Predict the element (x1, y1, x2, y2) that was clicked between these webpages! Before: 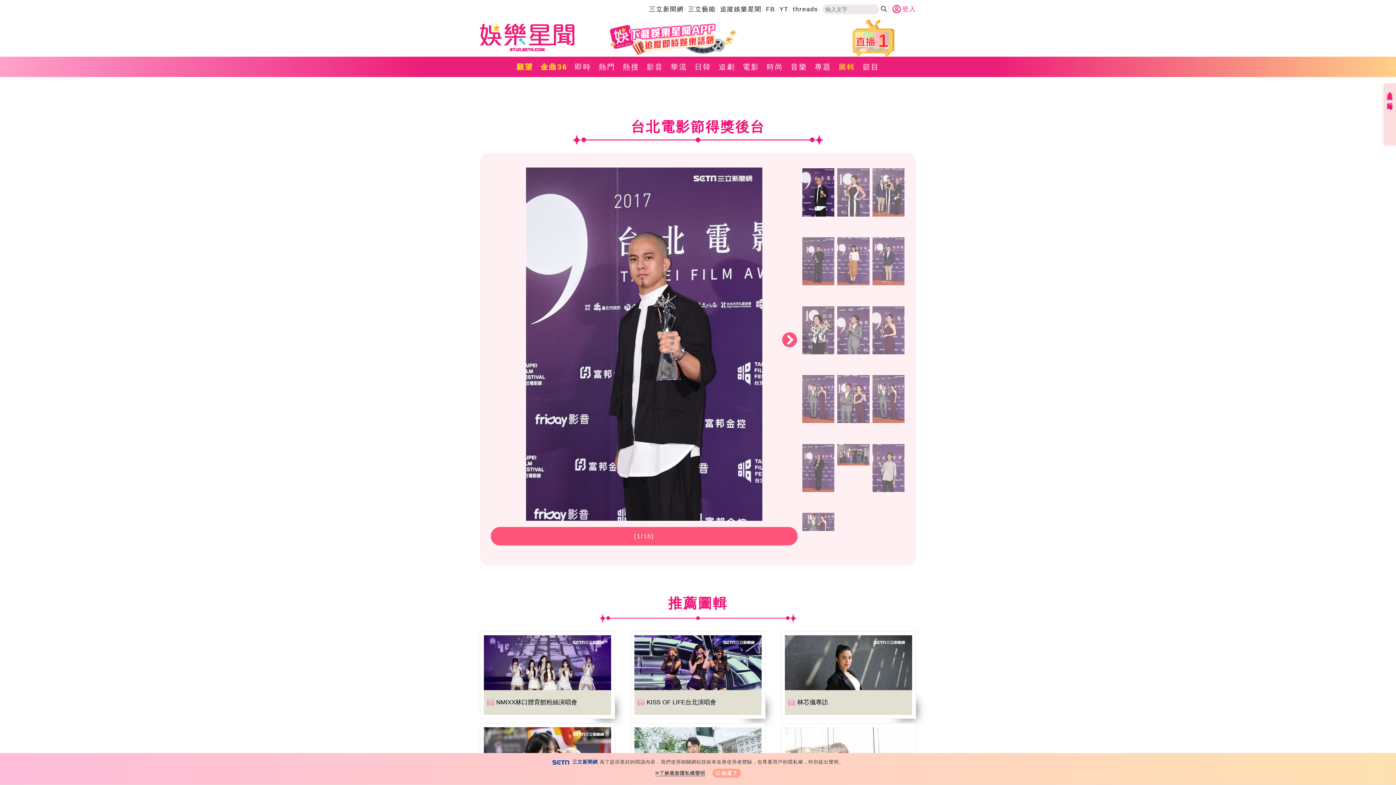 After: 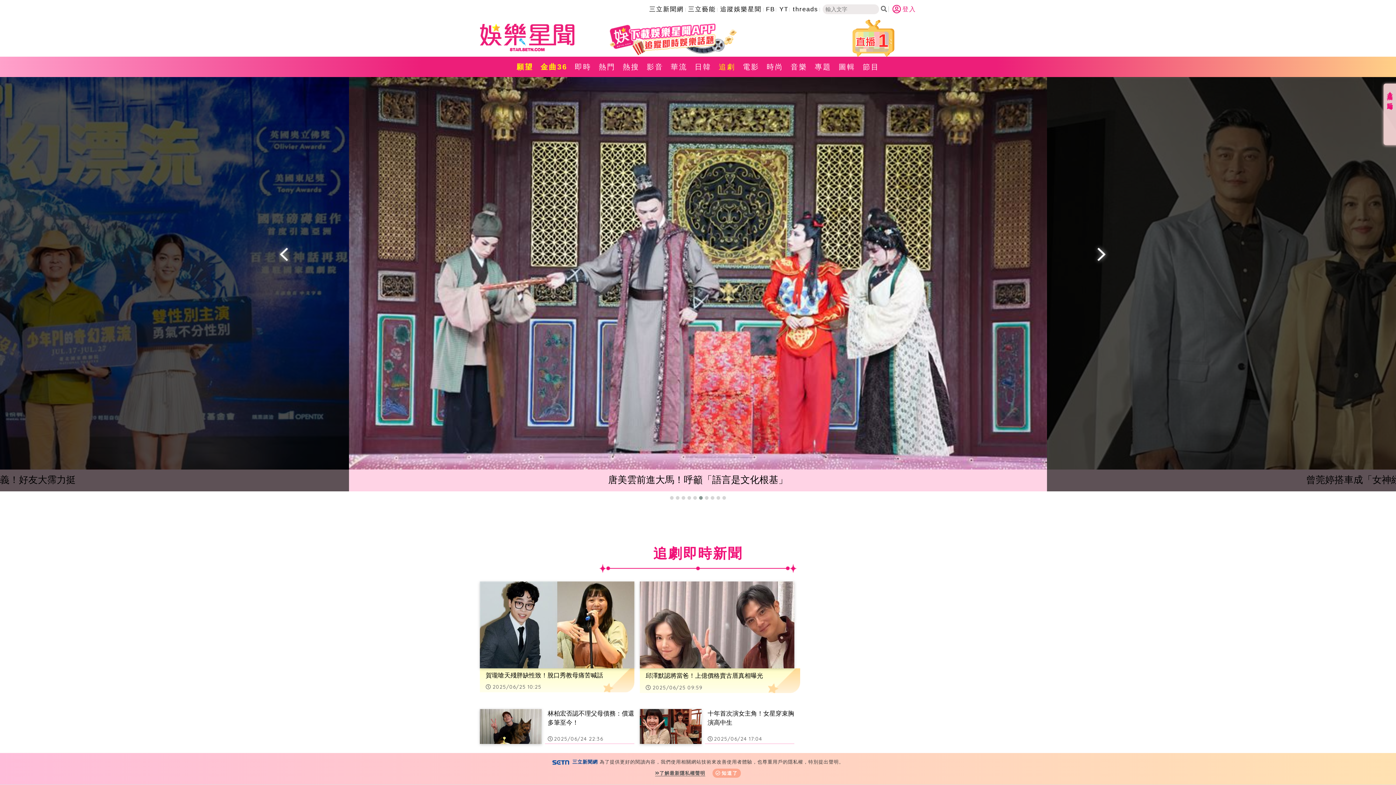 Action: label: 追劇 bbox: (715, 56, 739, 77)